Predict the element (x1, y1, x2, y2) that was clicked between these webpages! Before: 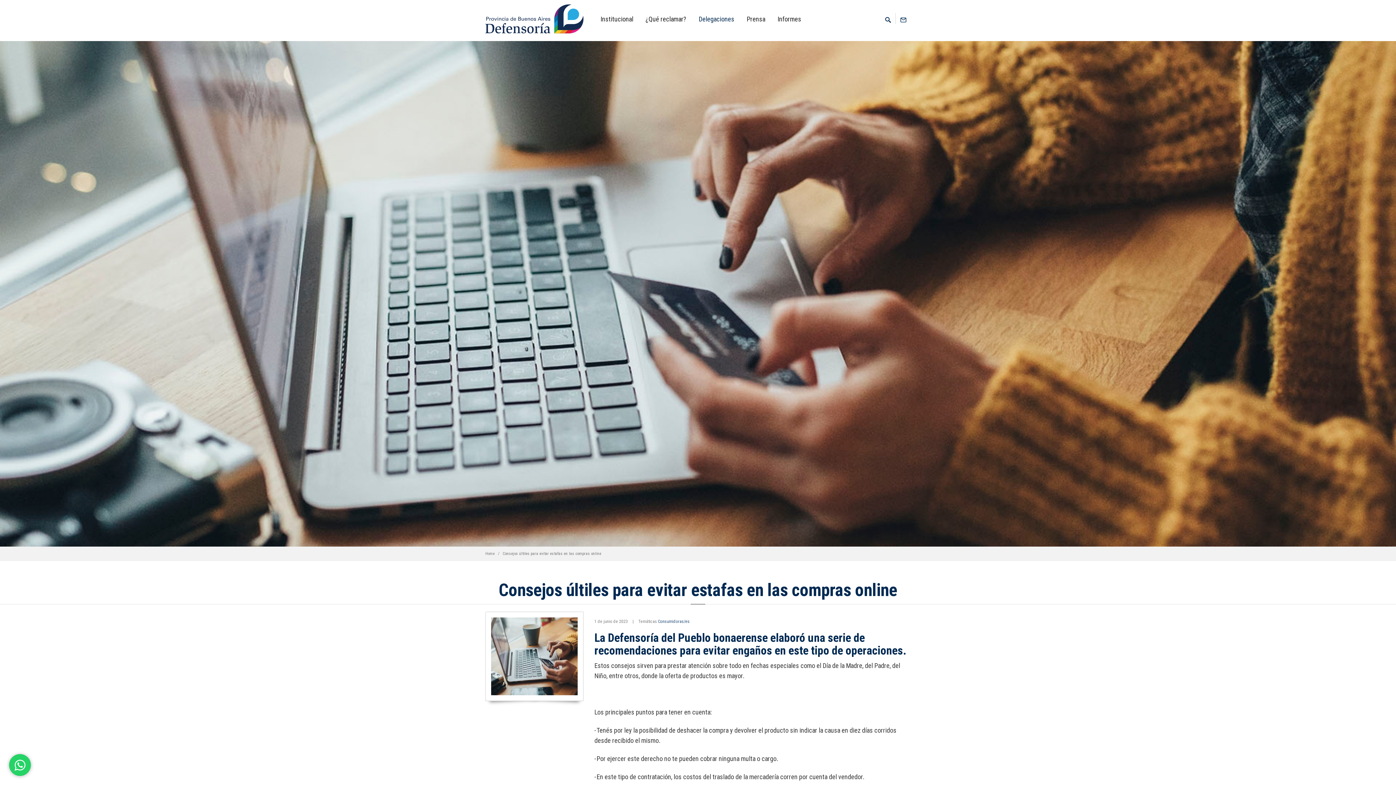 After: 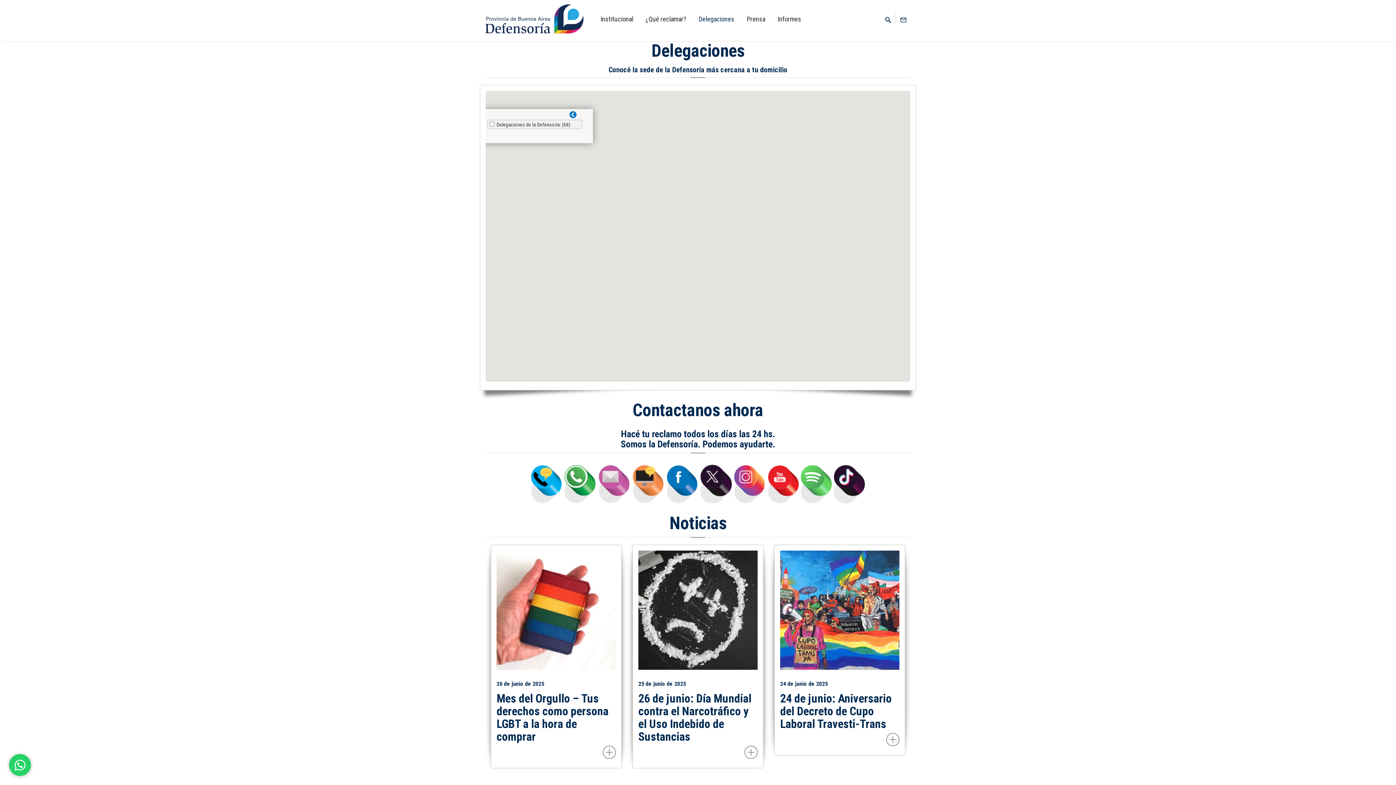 Action: bbox: (693, 11, 739, 27) label: Delegaciones